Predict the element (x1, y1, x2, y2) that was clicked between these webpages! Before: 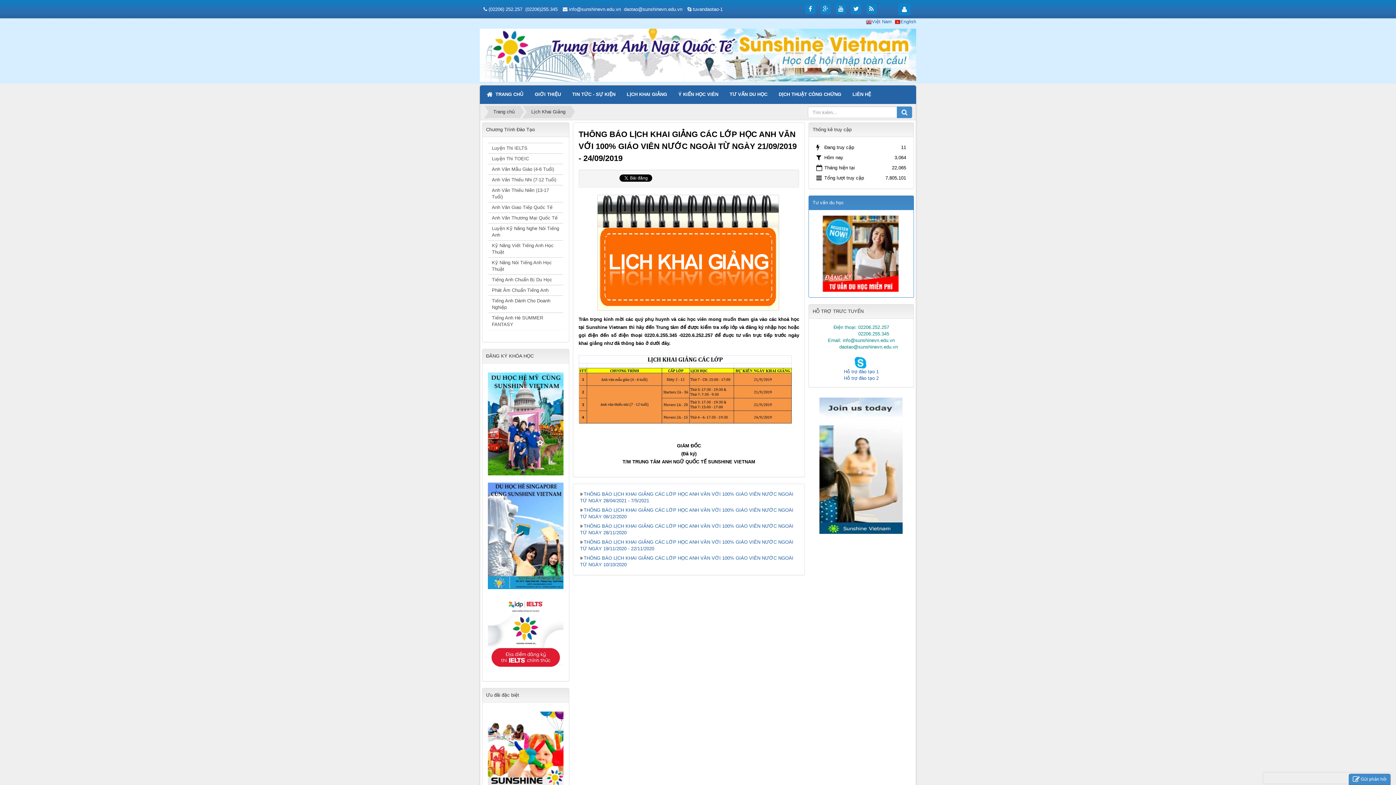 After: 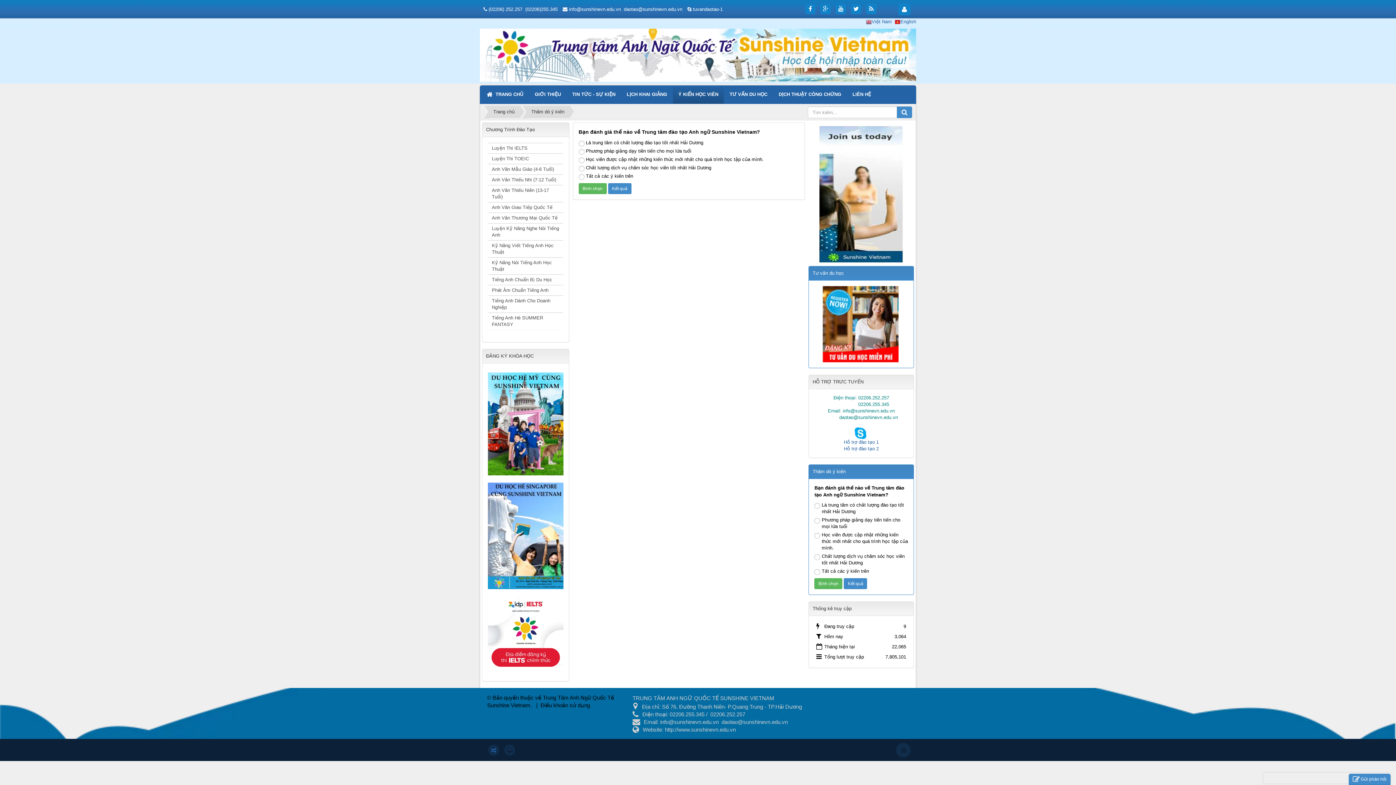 Action: label: Ý KIẾN HỌC VIÊN bbox: (673, 85, 724, 103)